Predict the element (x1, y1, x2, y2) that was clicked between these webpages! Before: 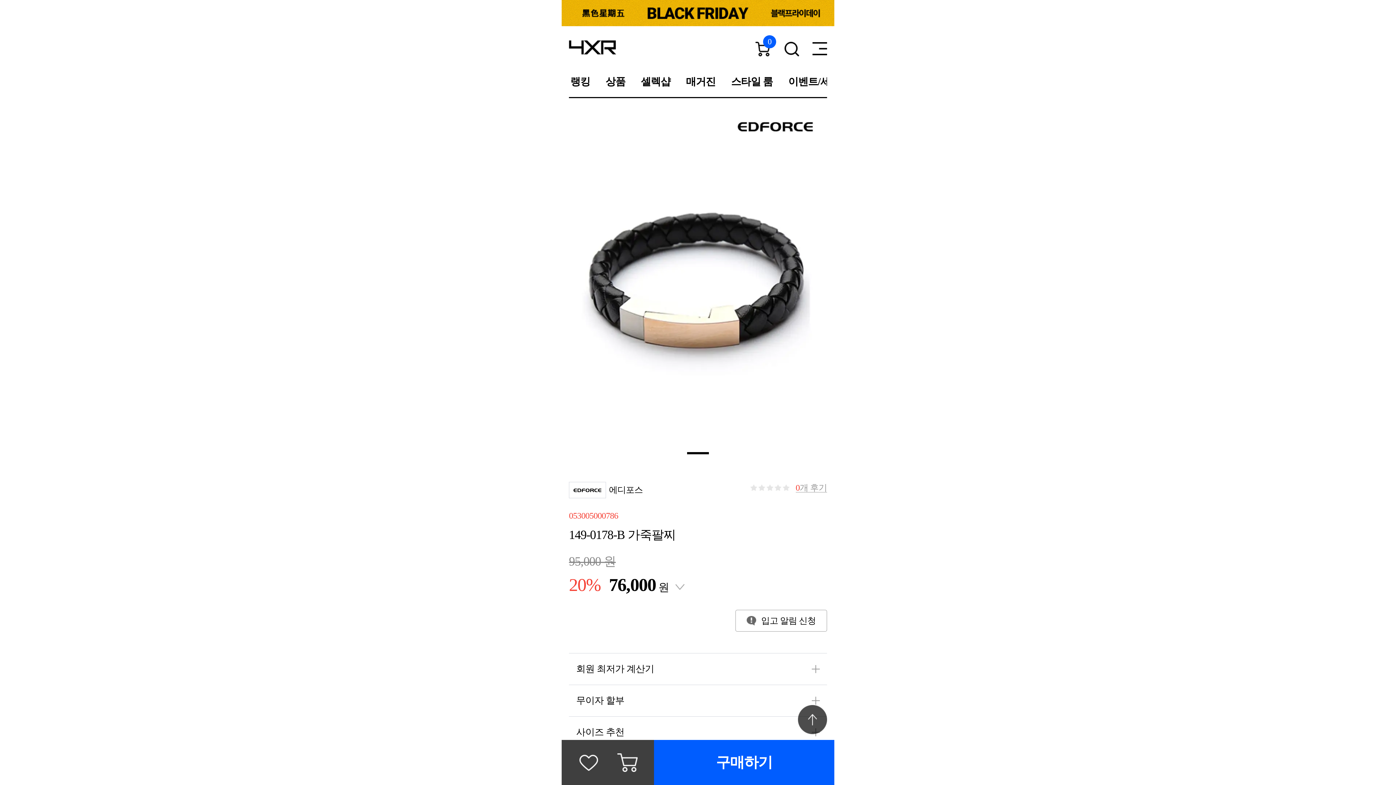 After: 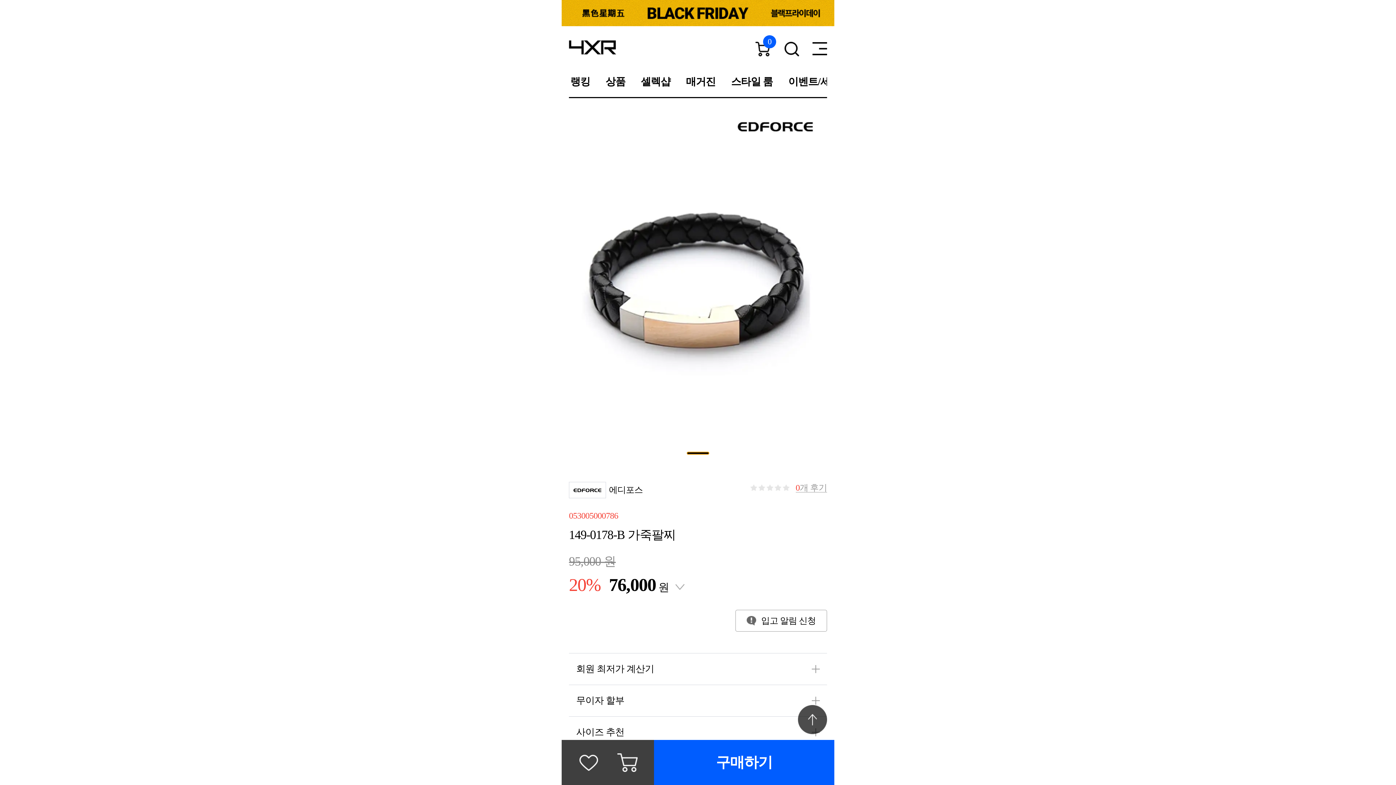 Action: label: Go to slide 1 bbox: (687, 452, 709, 454)